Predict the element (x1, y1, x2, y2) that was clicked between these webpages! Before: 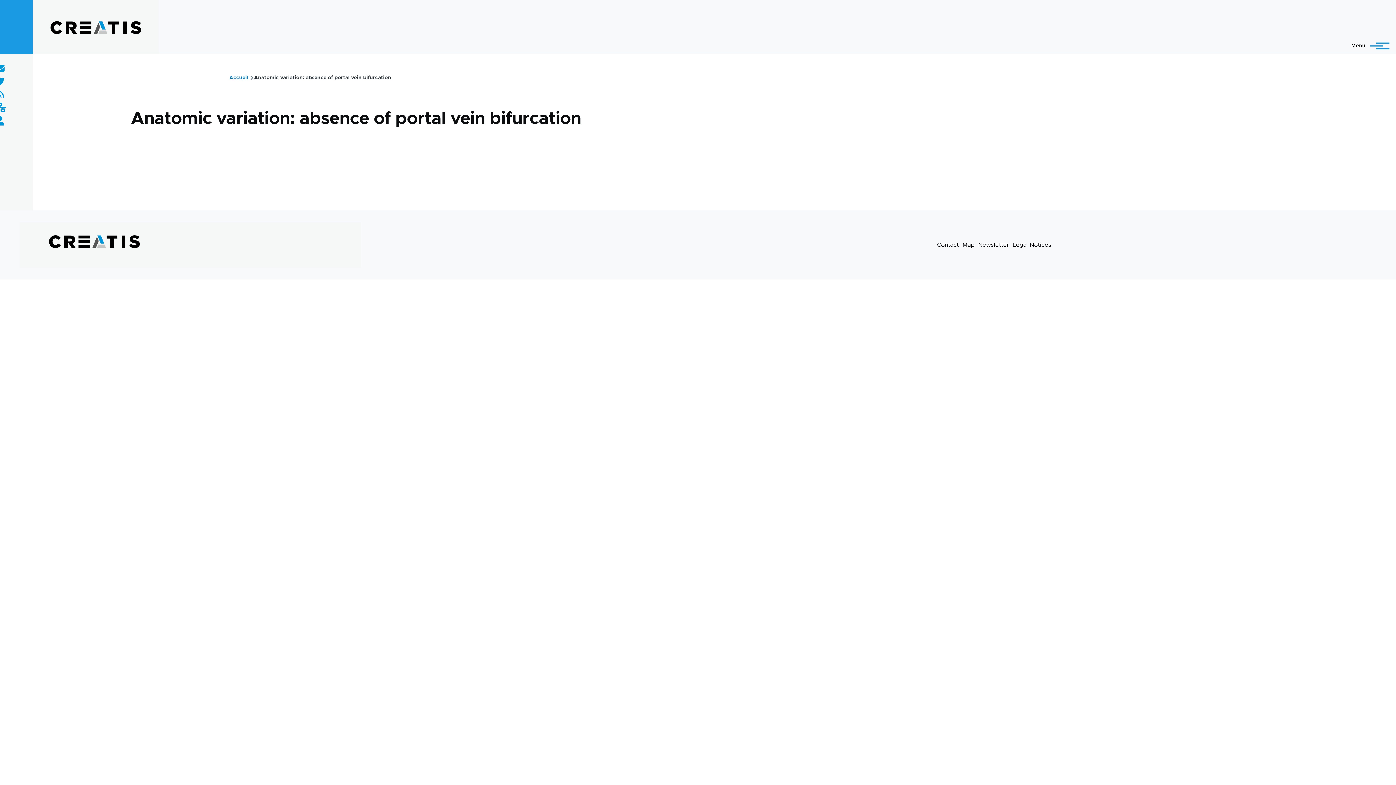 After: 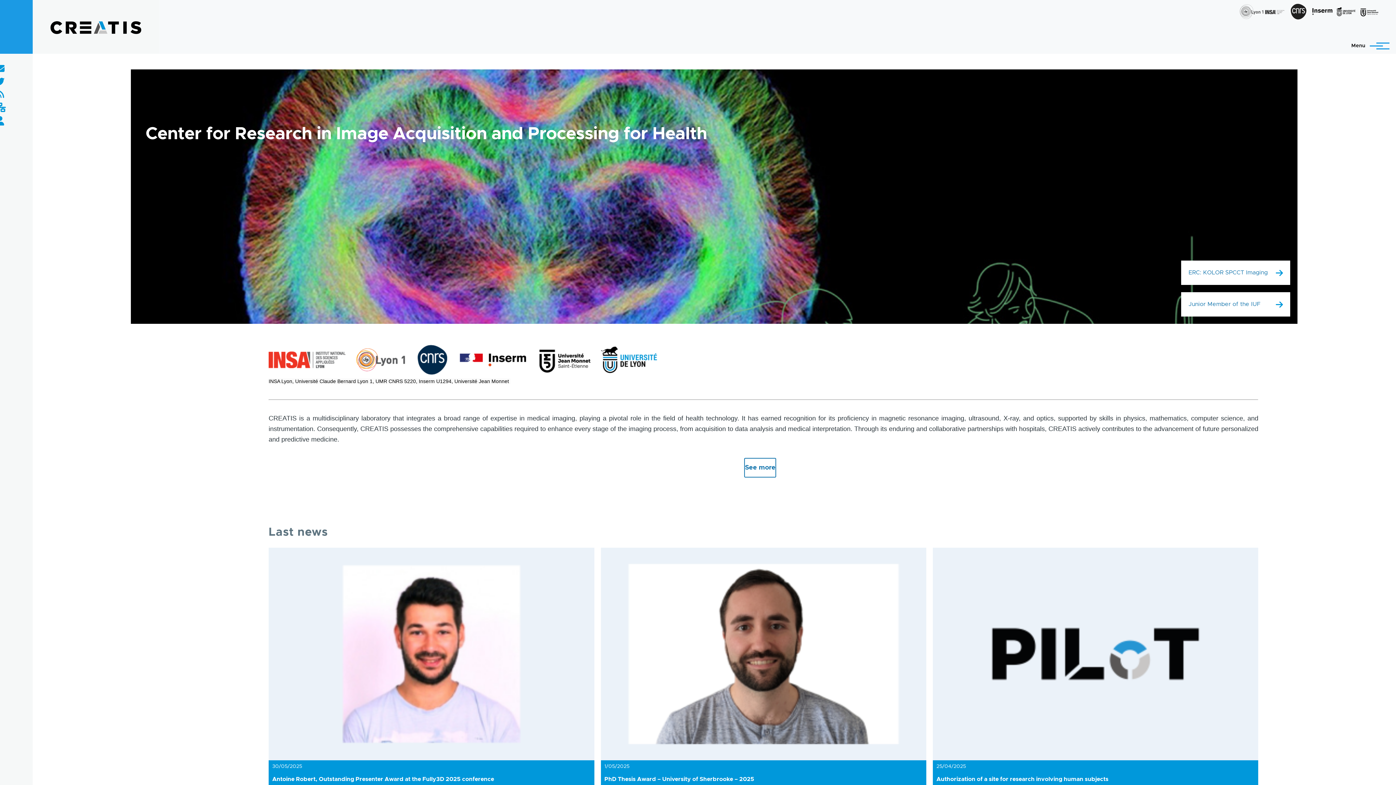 Action: bbox: (45, 16, 145, 38)